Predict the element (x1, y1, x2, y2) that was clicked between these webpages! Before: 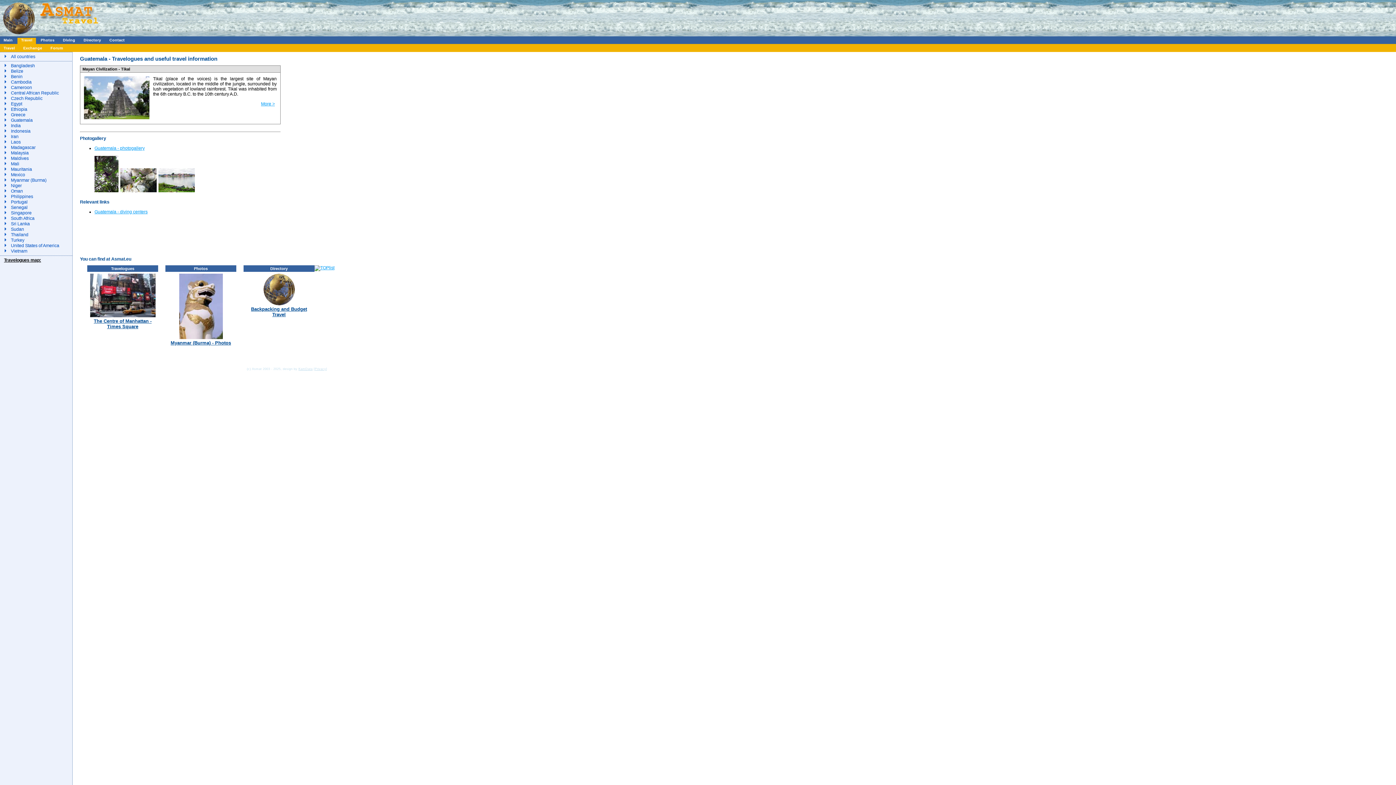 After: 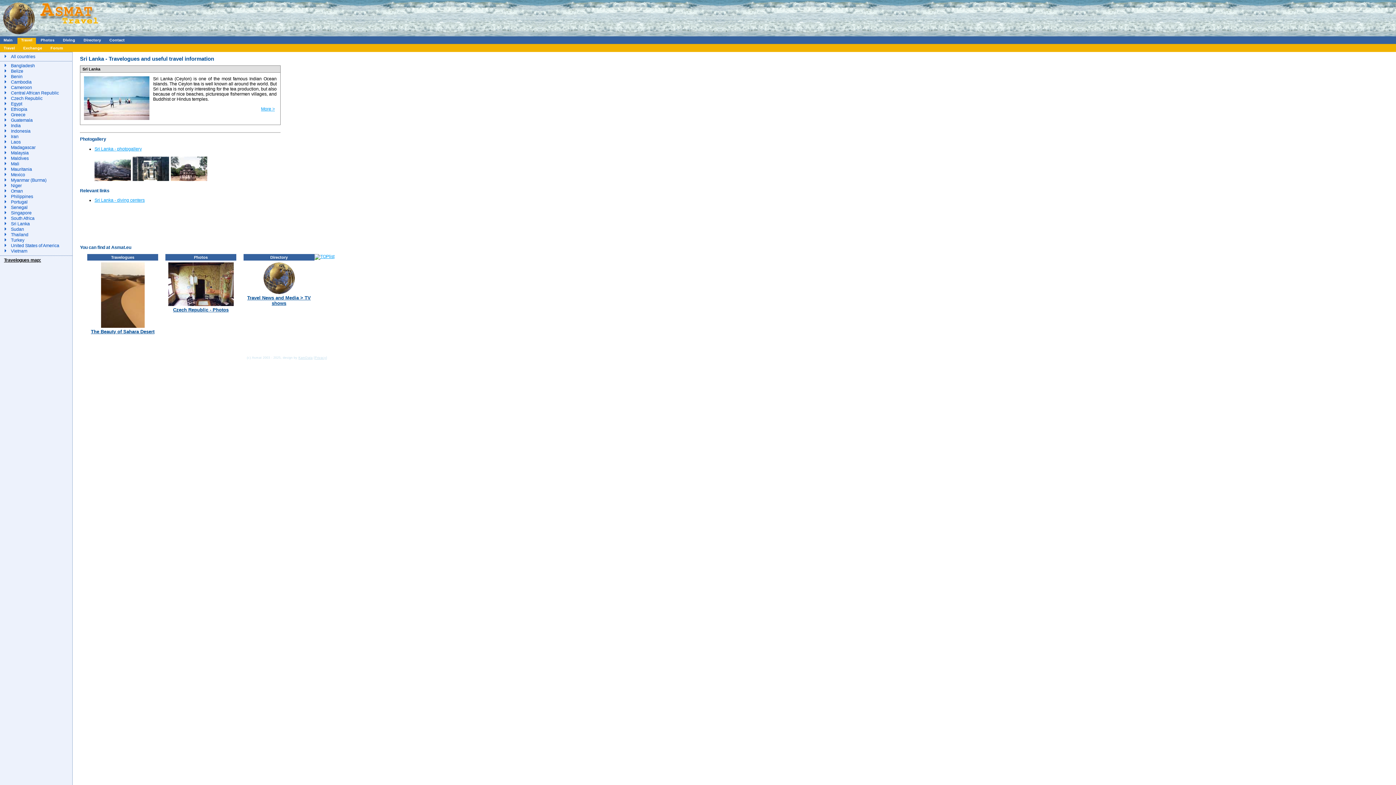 Action: bbox: (10, 221, 29, 226) label: Sri Lanka